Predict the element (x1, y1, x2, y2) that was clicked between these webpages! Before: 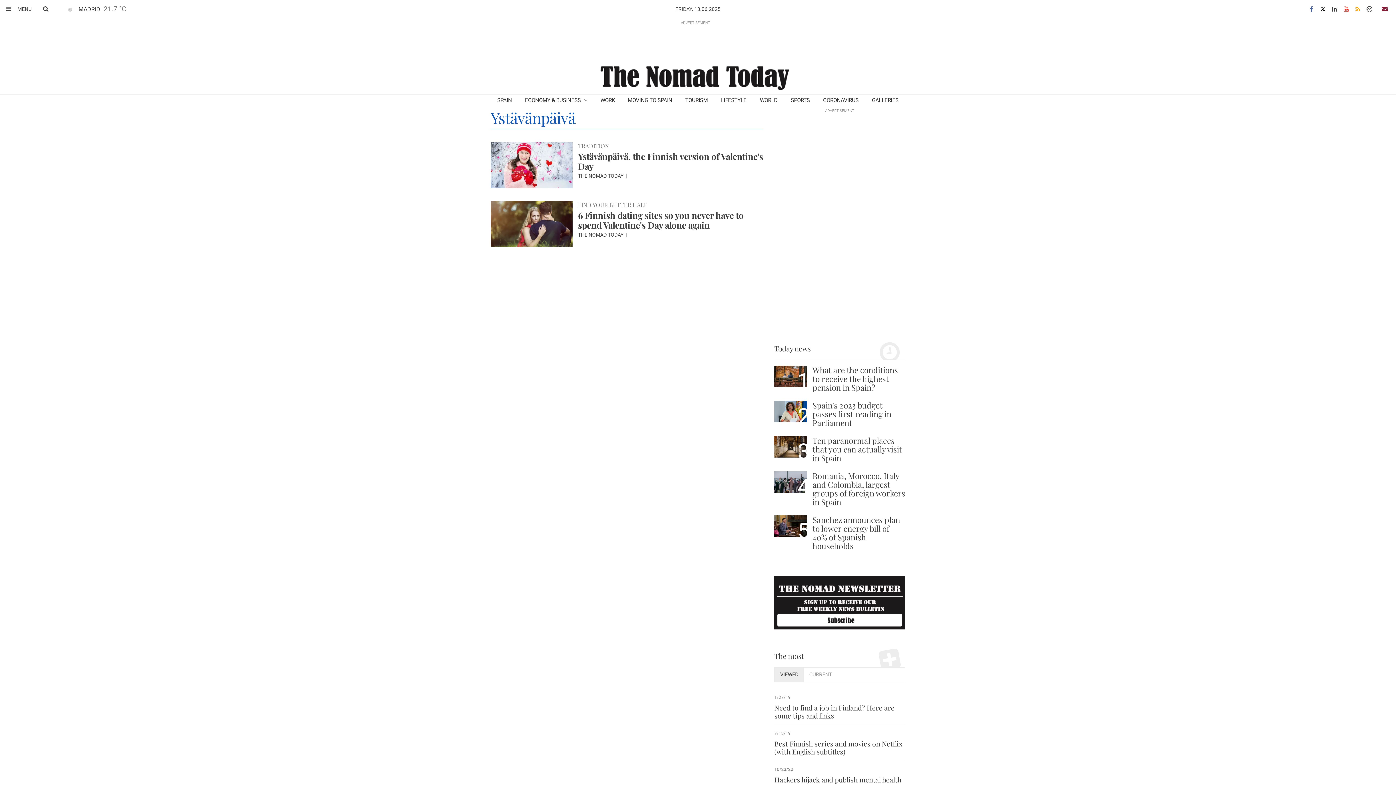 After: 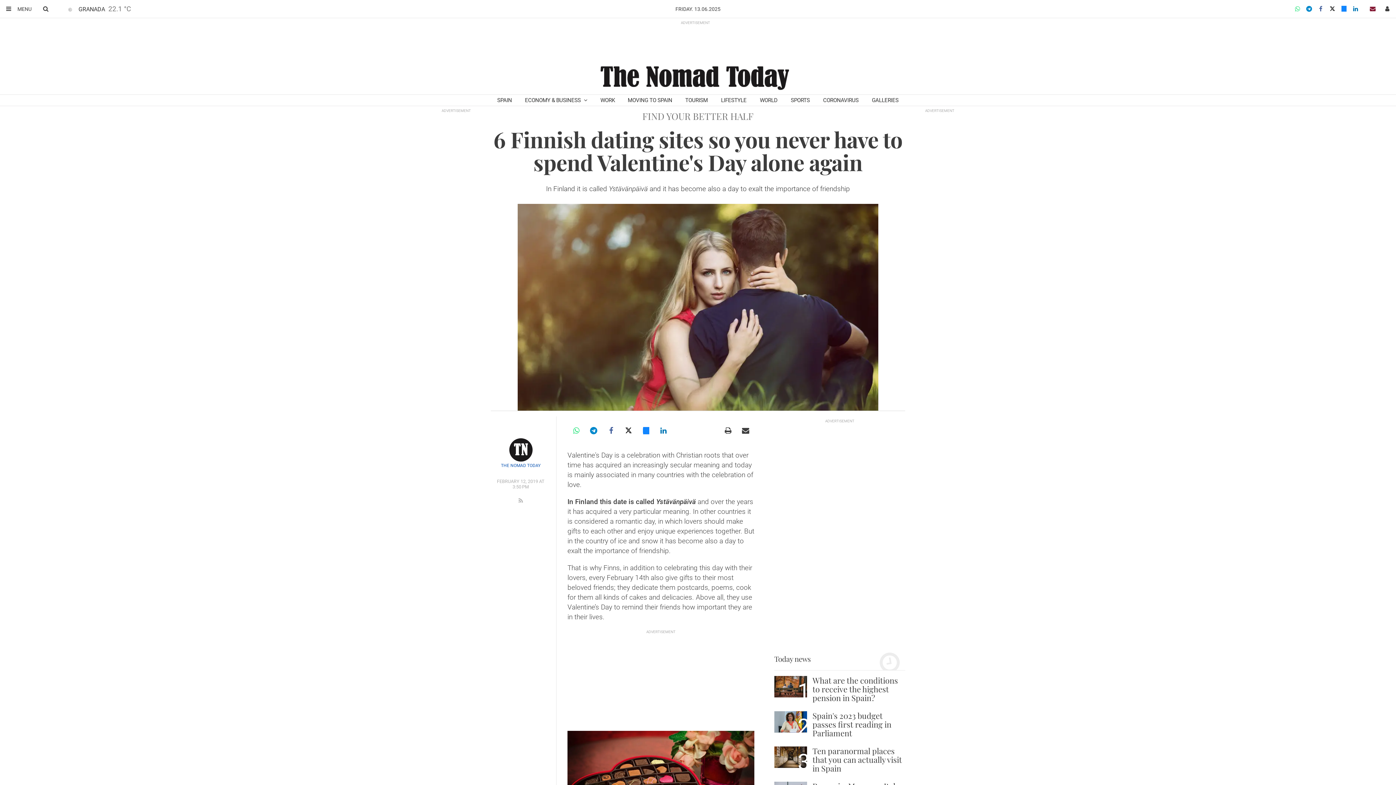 Action: bbox: (490, 200, 572, 246)